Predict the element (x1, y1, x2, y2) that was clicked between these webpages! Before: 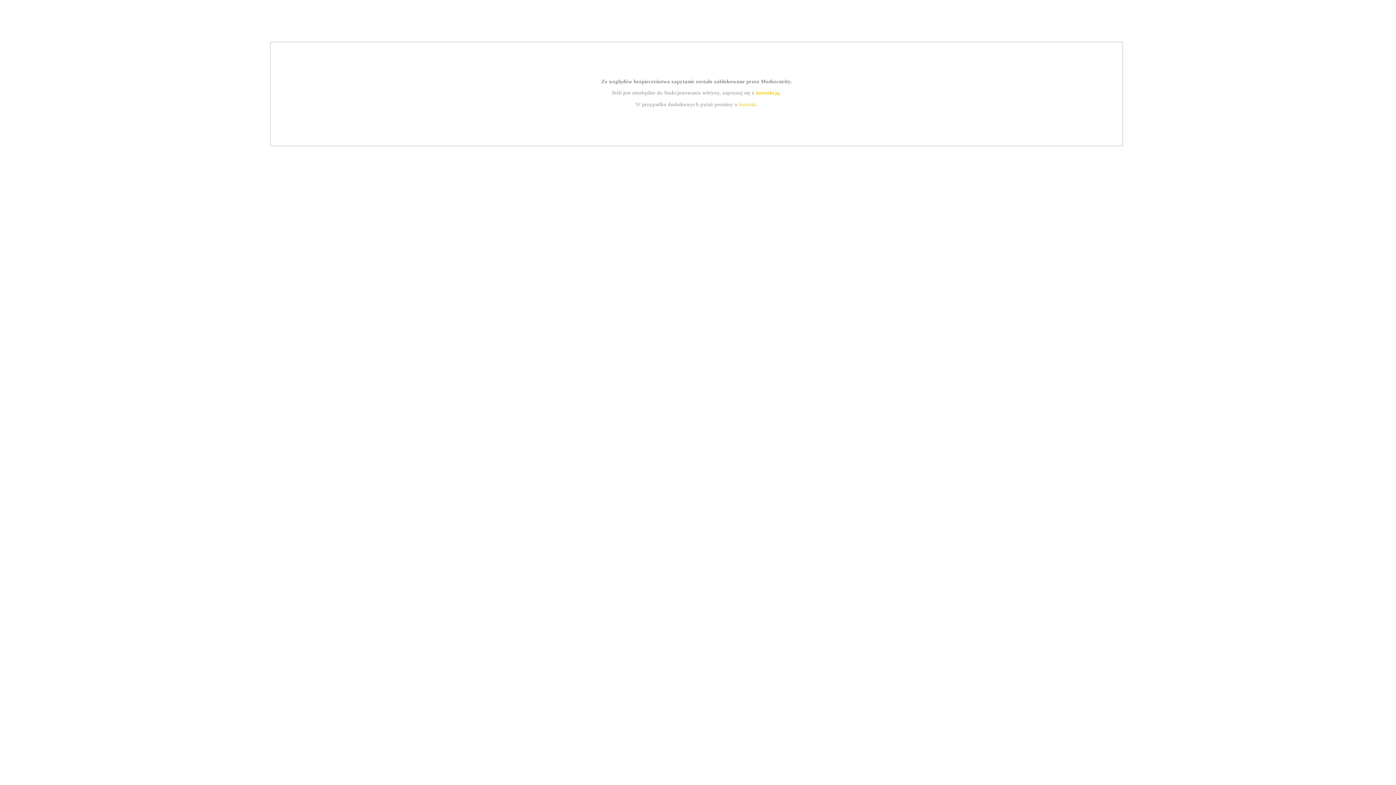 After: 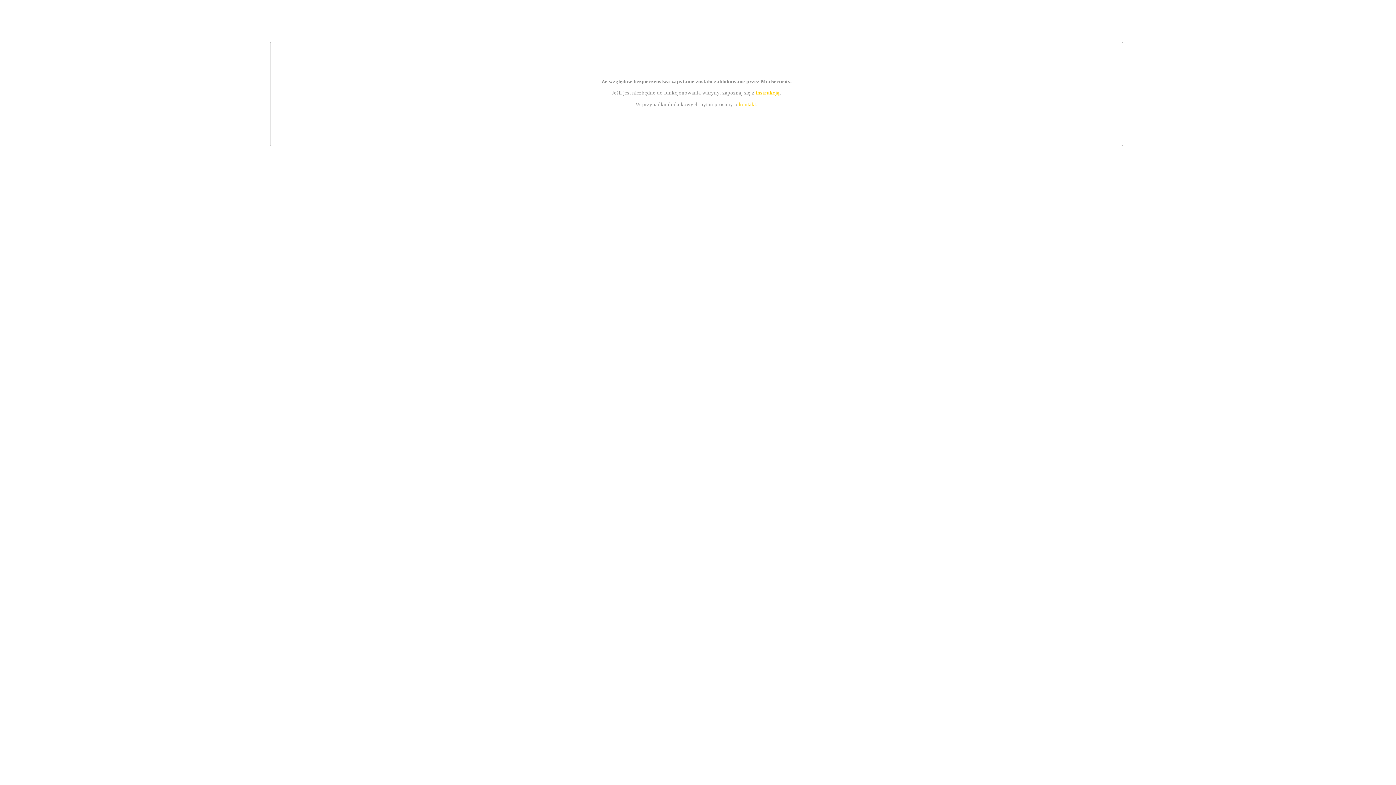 Action: label: instrukcją bbox: (755, 89, 779, 95)